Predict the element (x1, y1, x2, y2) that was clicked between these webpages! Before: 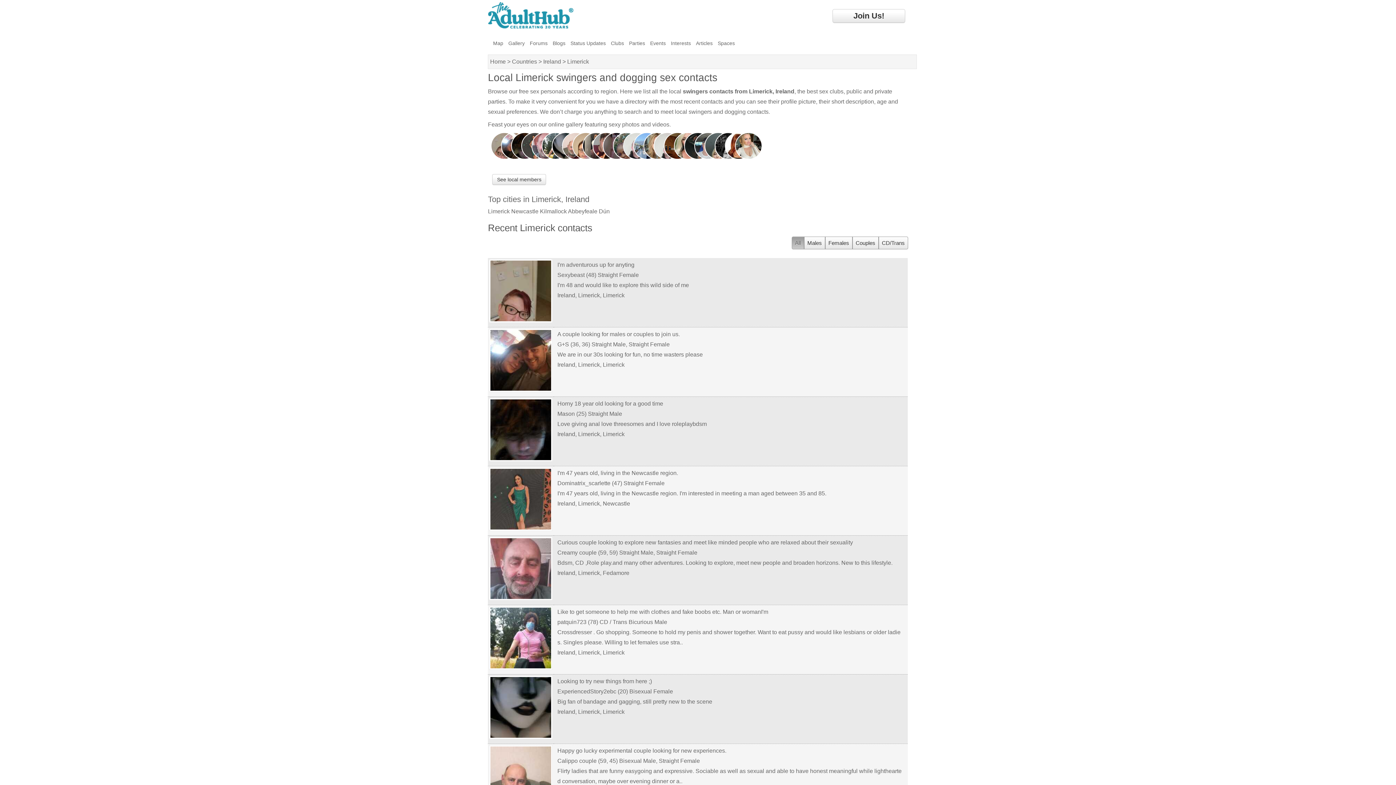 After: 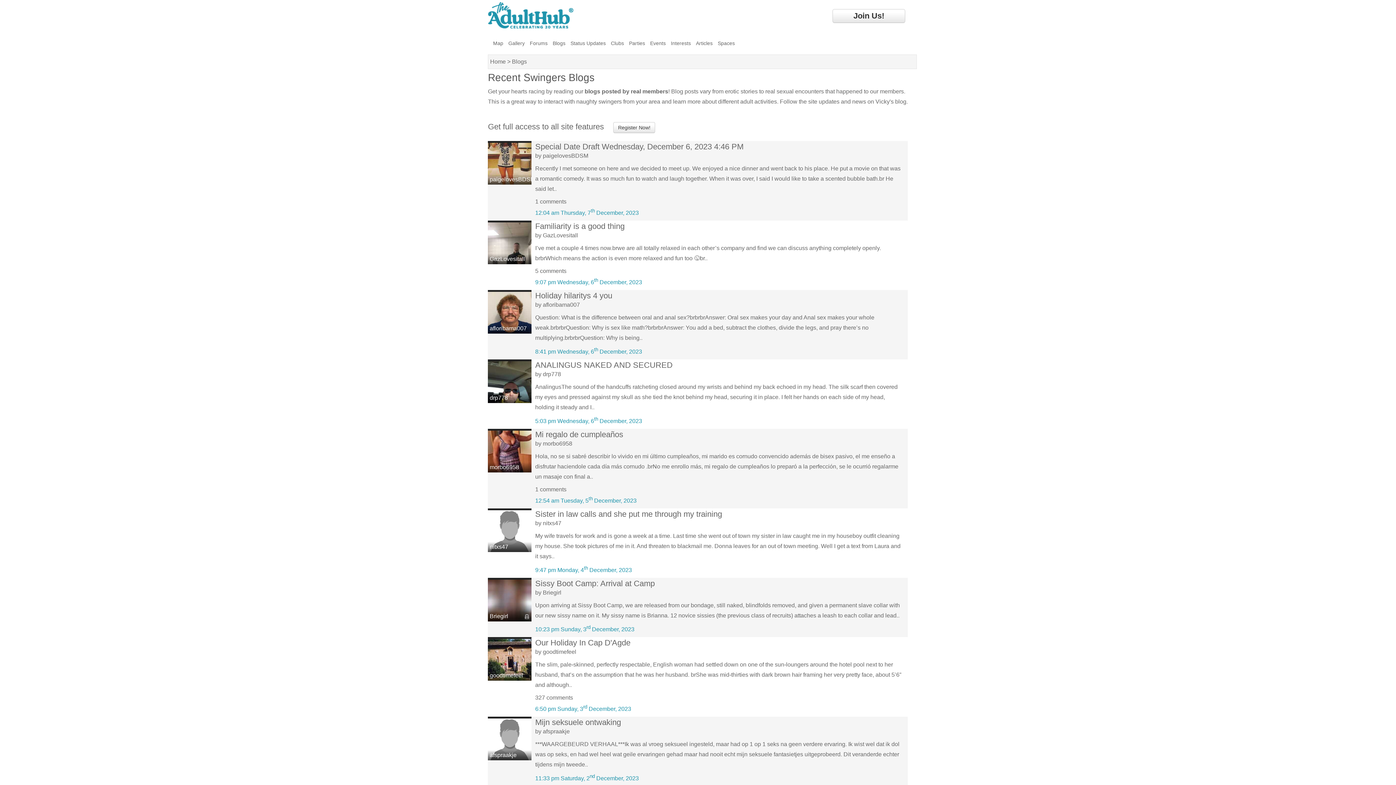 Action: bbox: (552, 40, 565, 46) label: Blogs